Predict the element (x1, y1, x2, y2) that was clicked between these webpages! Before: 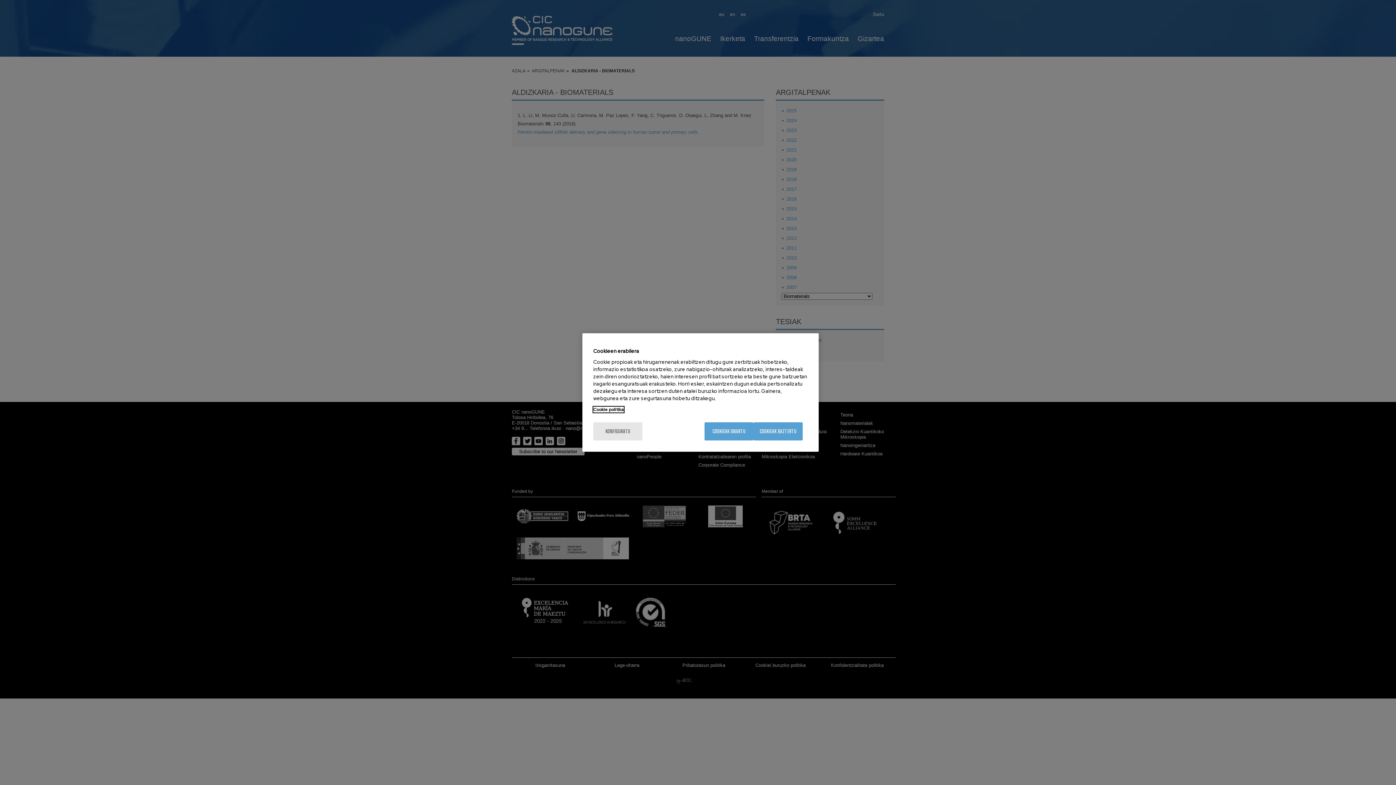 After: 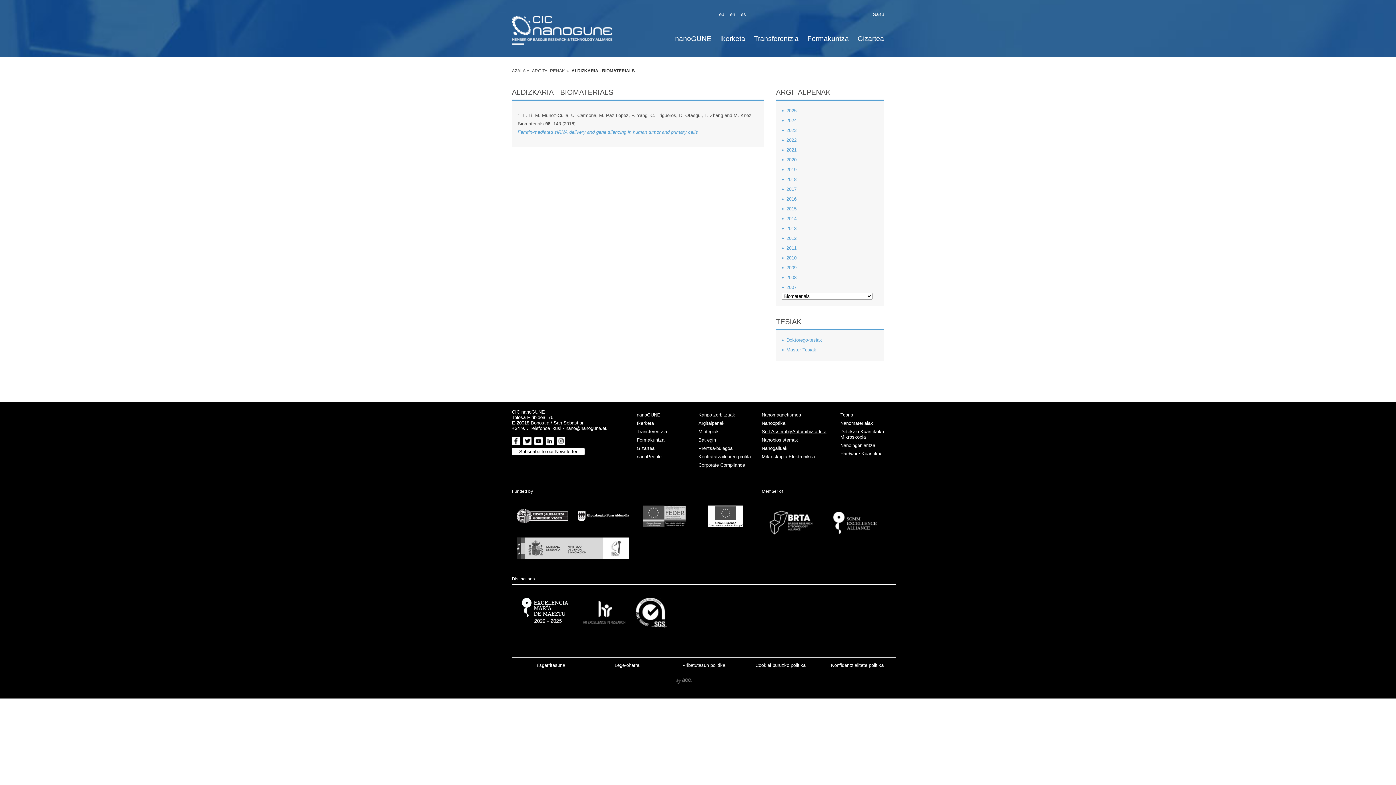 Action: label: COOKIEAK BAZTERTU bbox: (753, 422, 802, 440)